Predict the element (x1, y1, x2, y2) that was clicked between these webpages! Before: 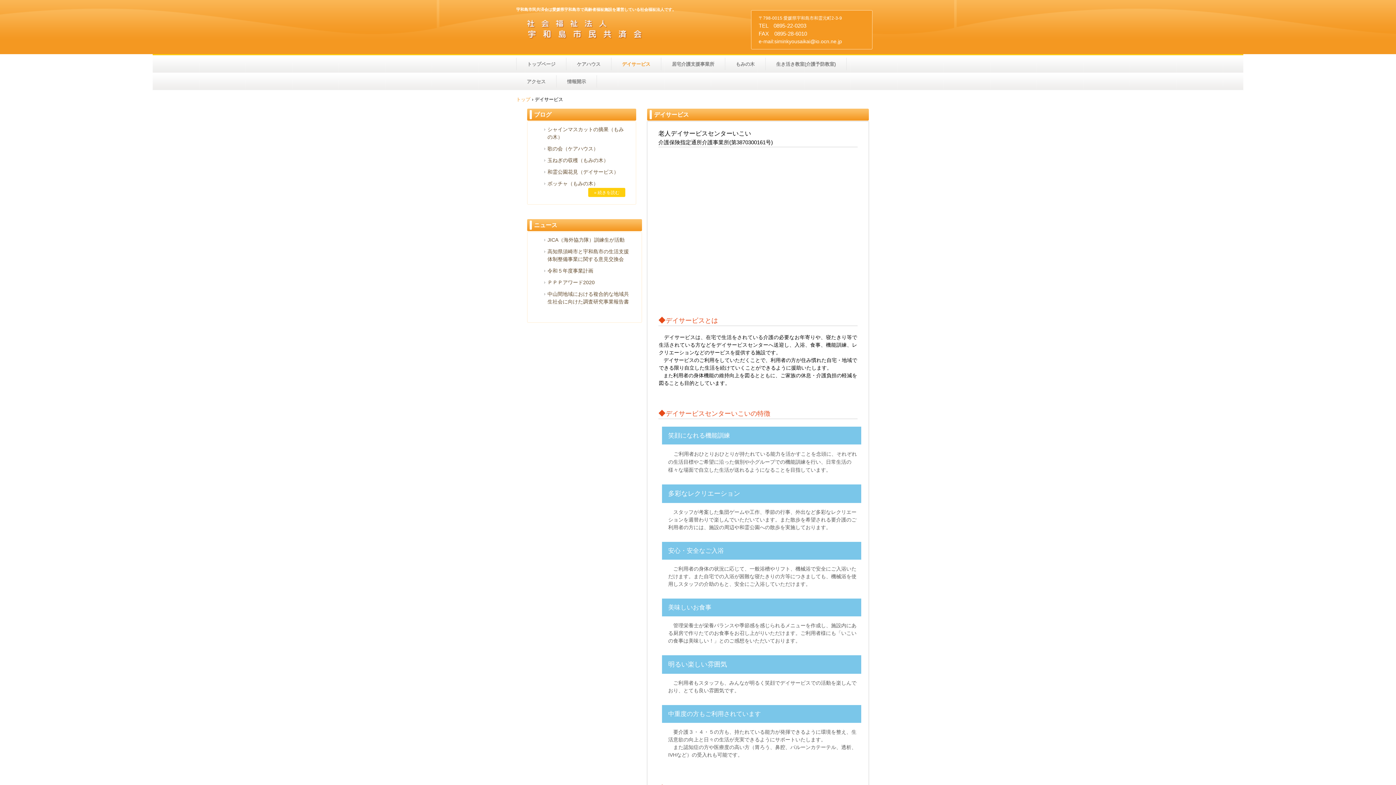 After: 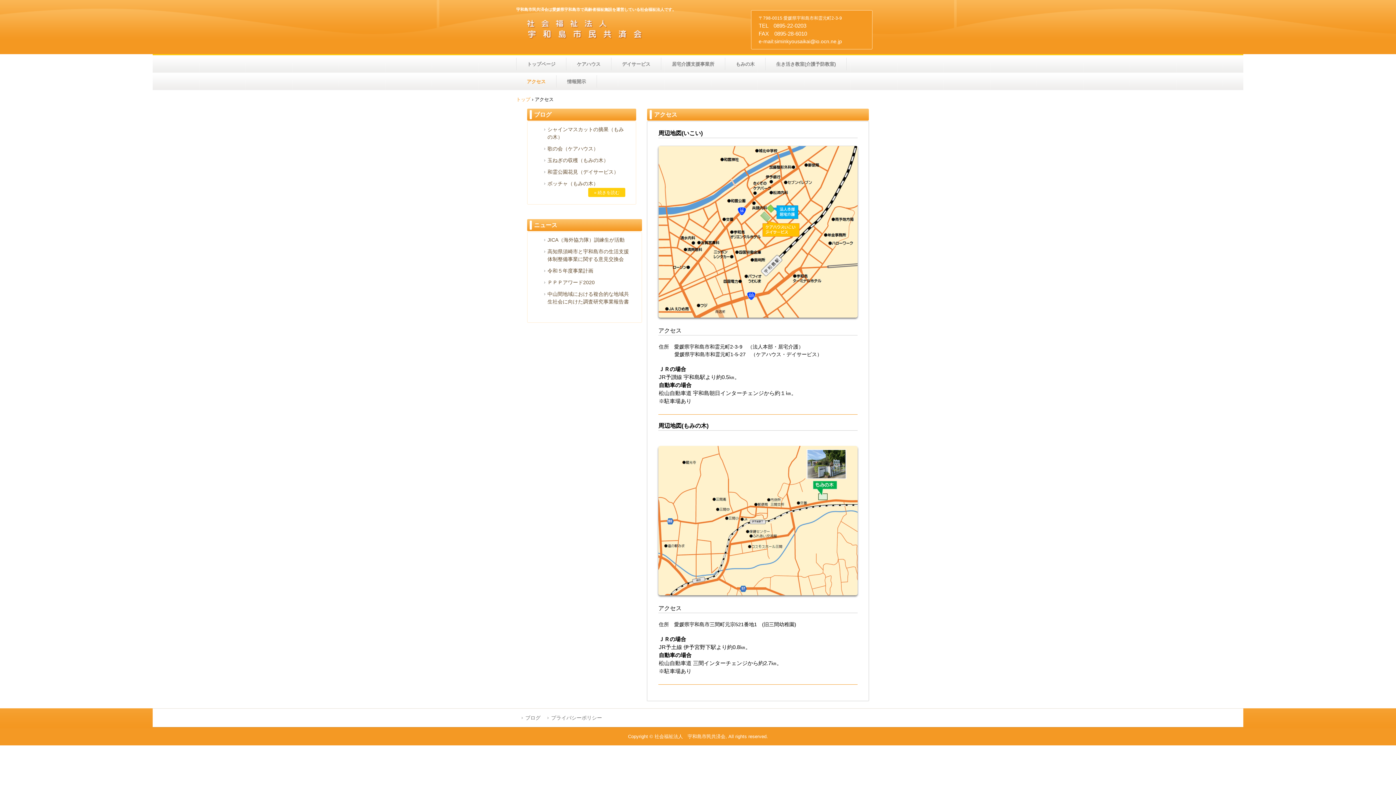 Action: label: アクセス bbox: (516, 75, 556, 87)